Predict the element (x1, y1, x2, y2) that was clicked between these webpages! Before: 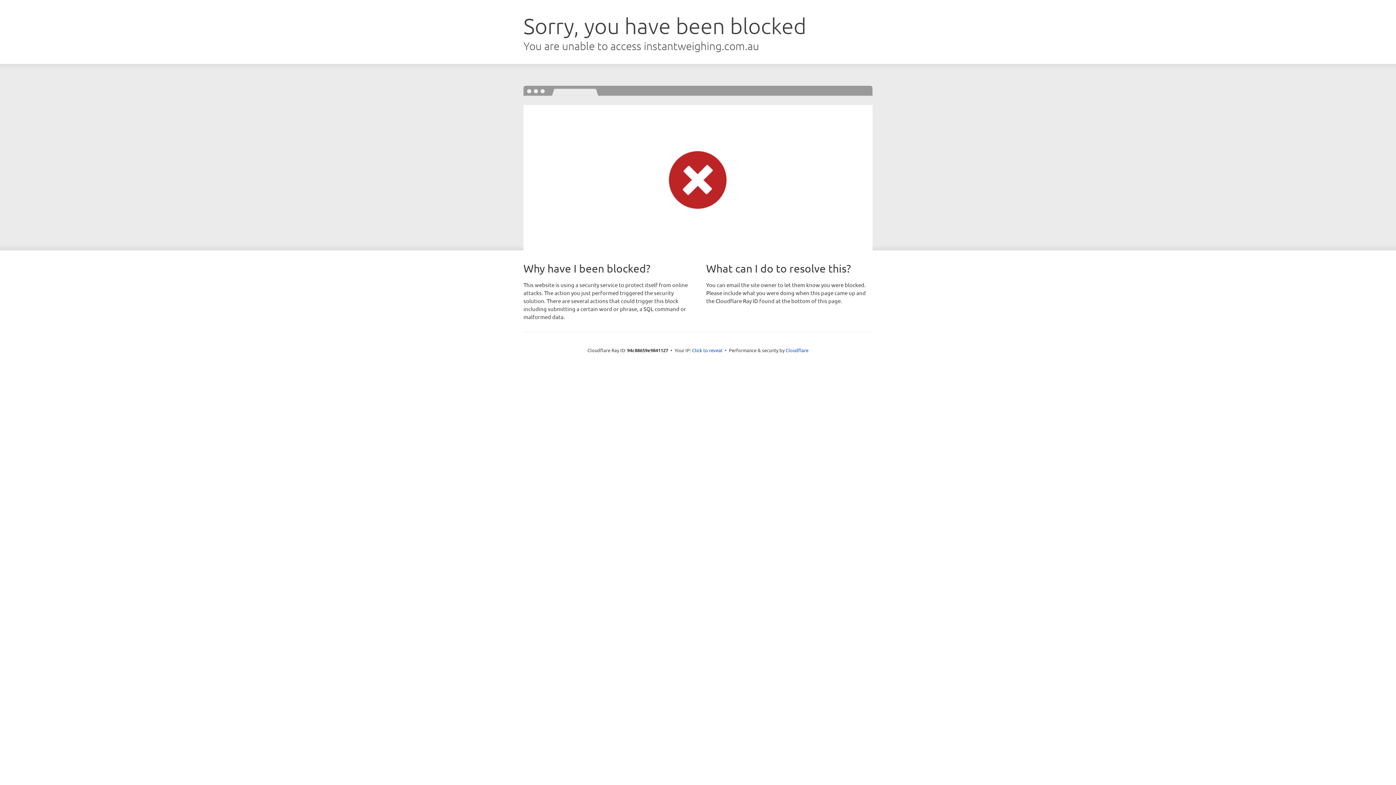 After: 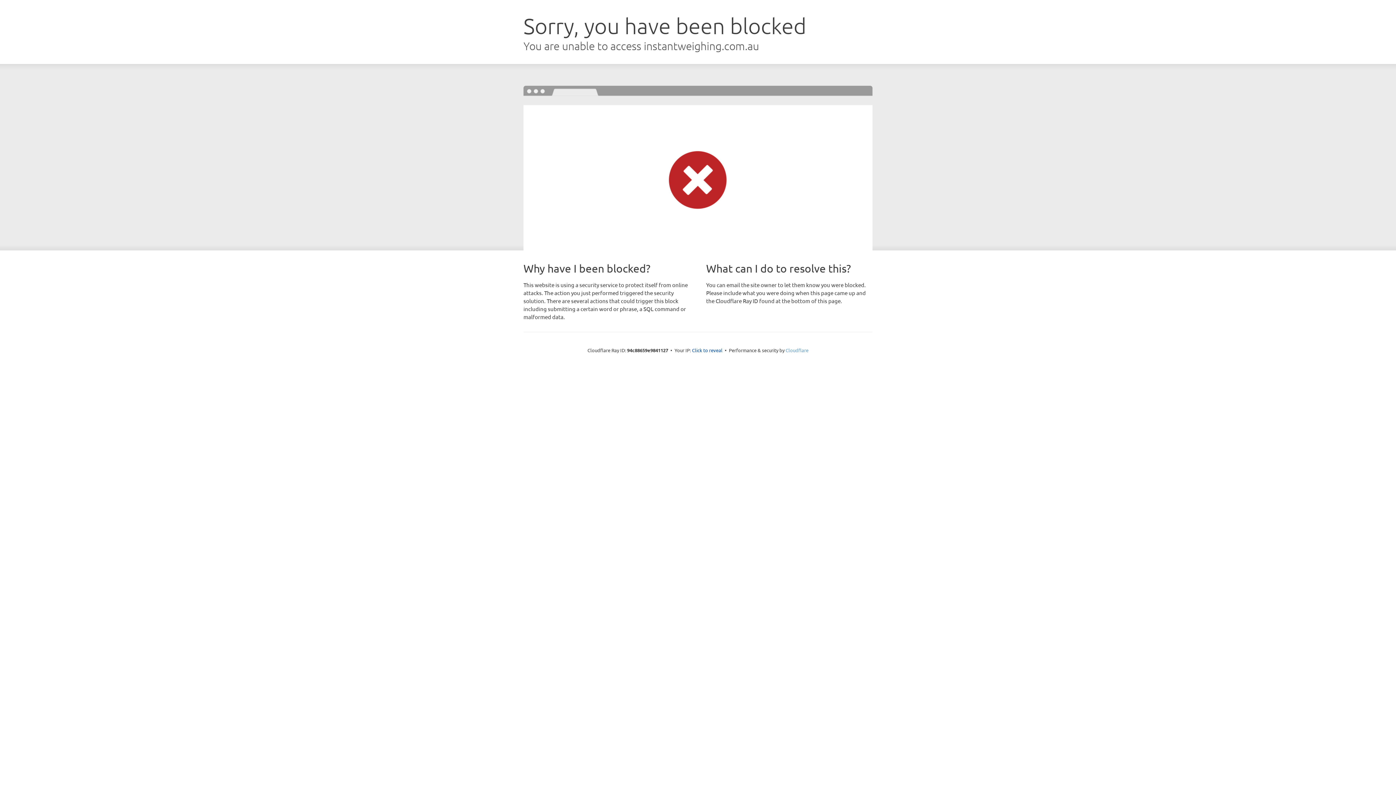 Action: label: Cloudflare bbox: (785, 347, 808, 353)